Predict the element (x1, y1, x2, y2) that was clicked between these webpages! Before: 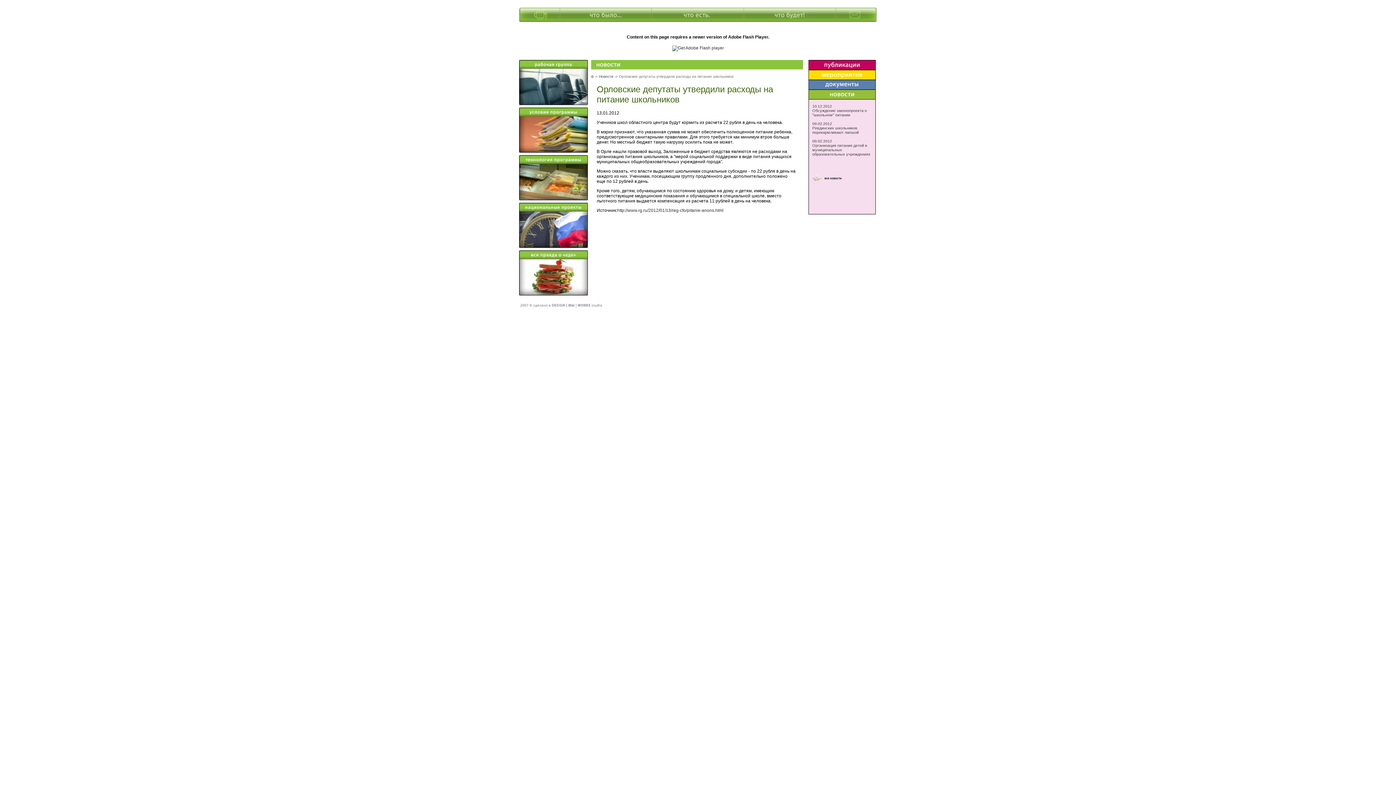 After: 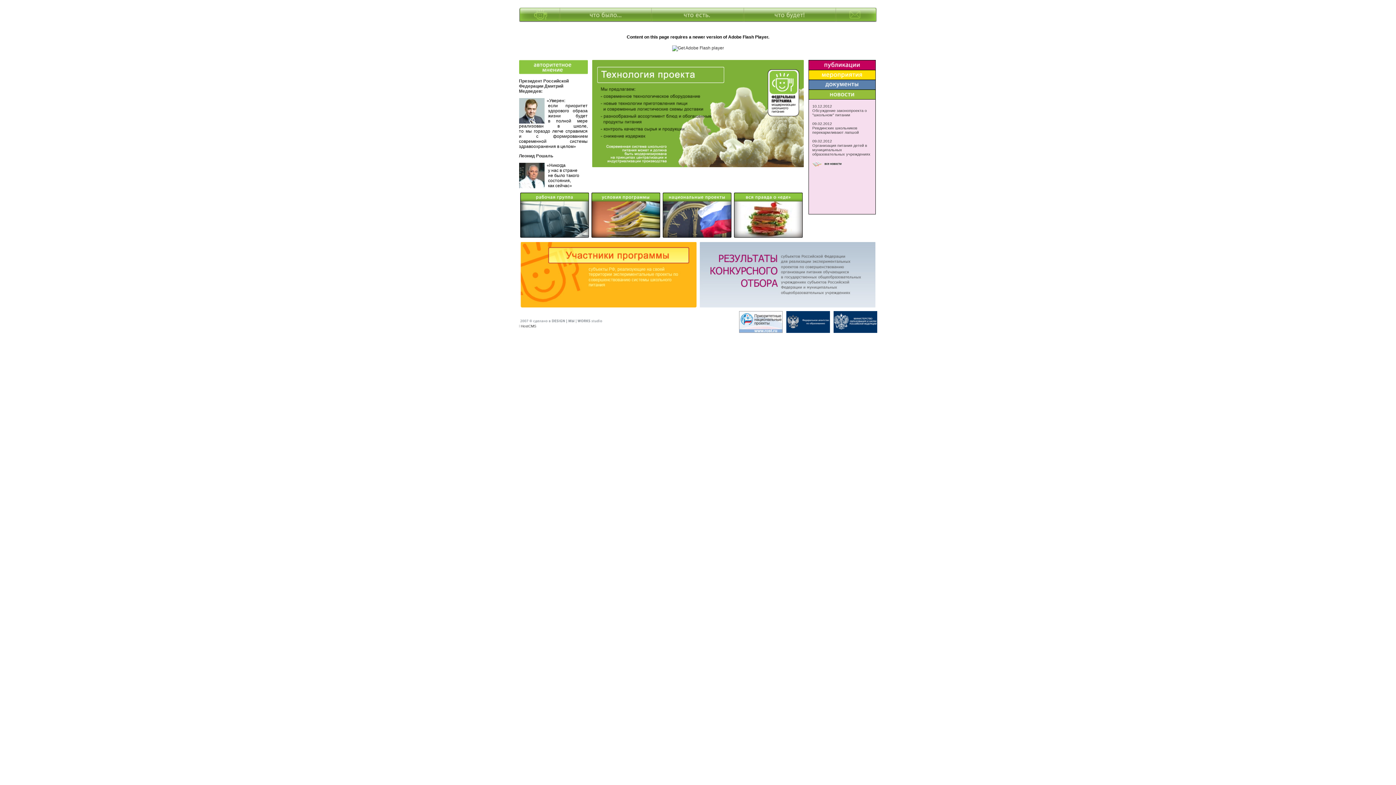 Action: bbox: (652, 18, 743, 23)